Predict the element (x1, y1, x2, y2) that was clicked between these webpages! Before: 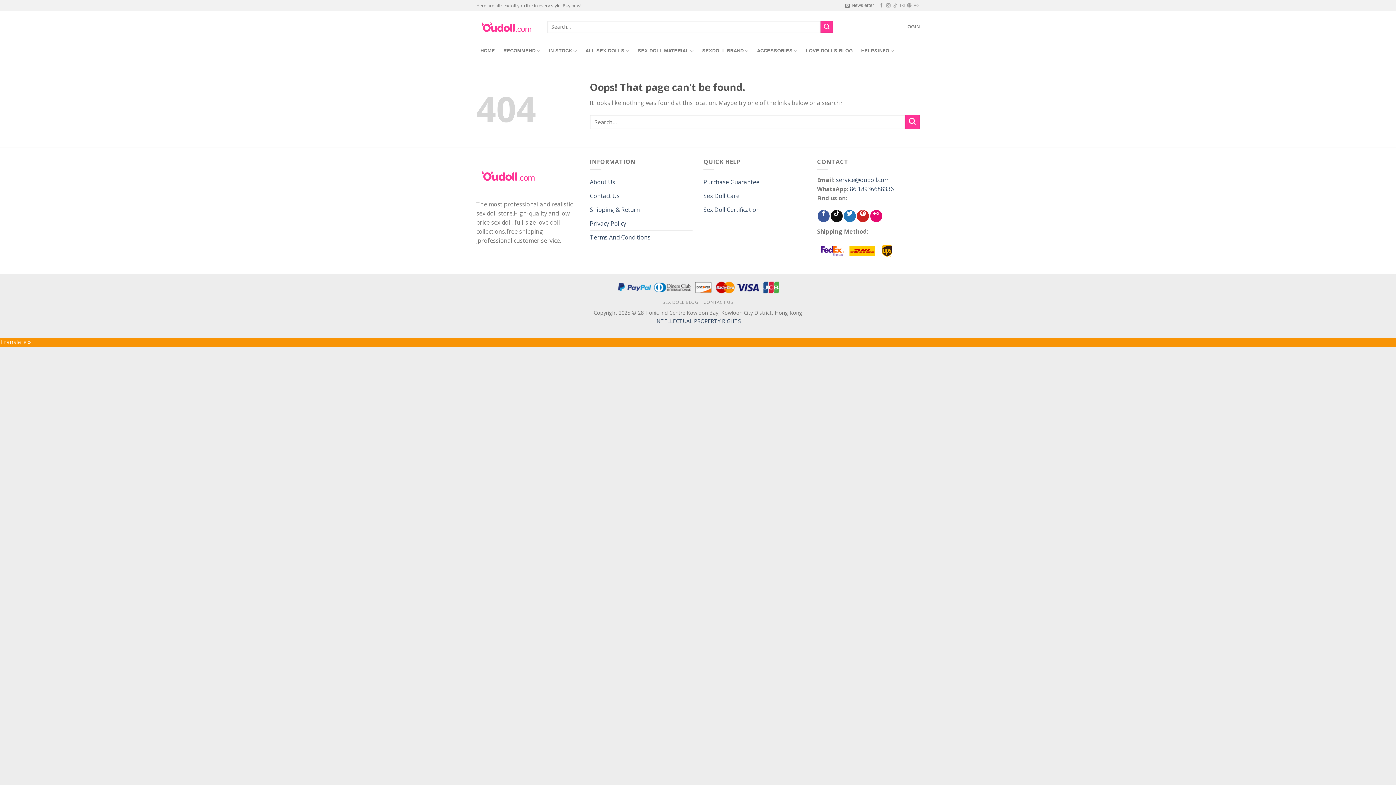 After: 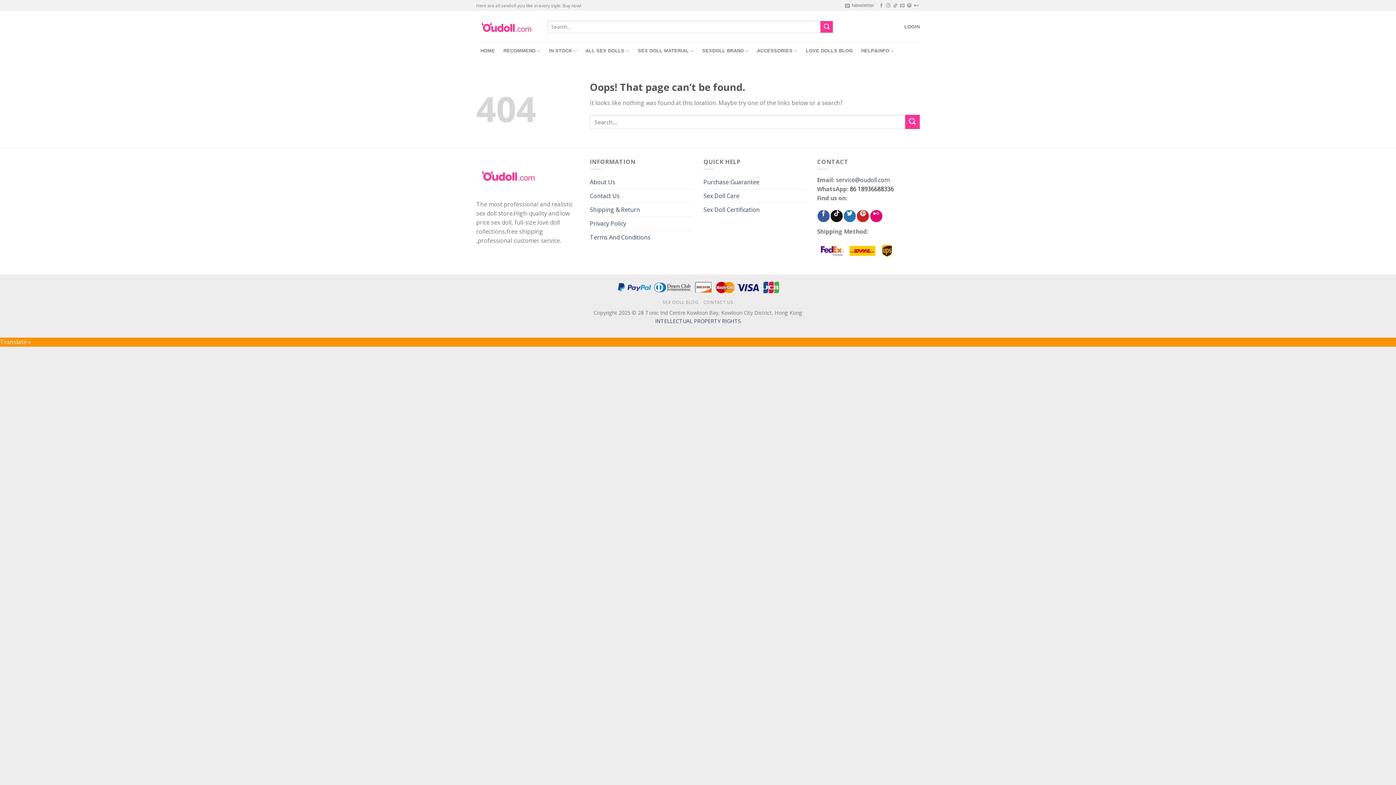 Action: bbox: (850, 184, 894, 192) label: 86 18936688336